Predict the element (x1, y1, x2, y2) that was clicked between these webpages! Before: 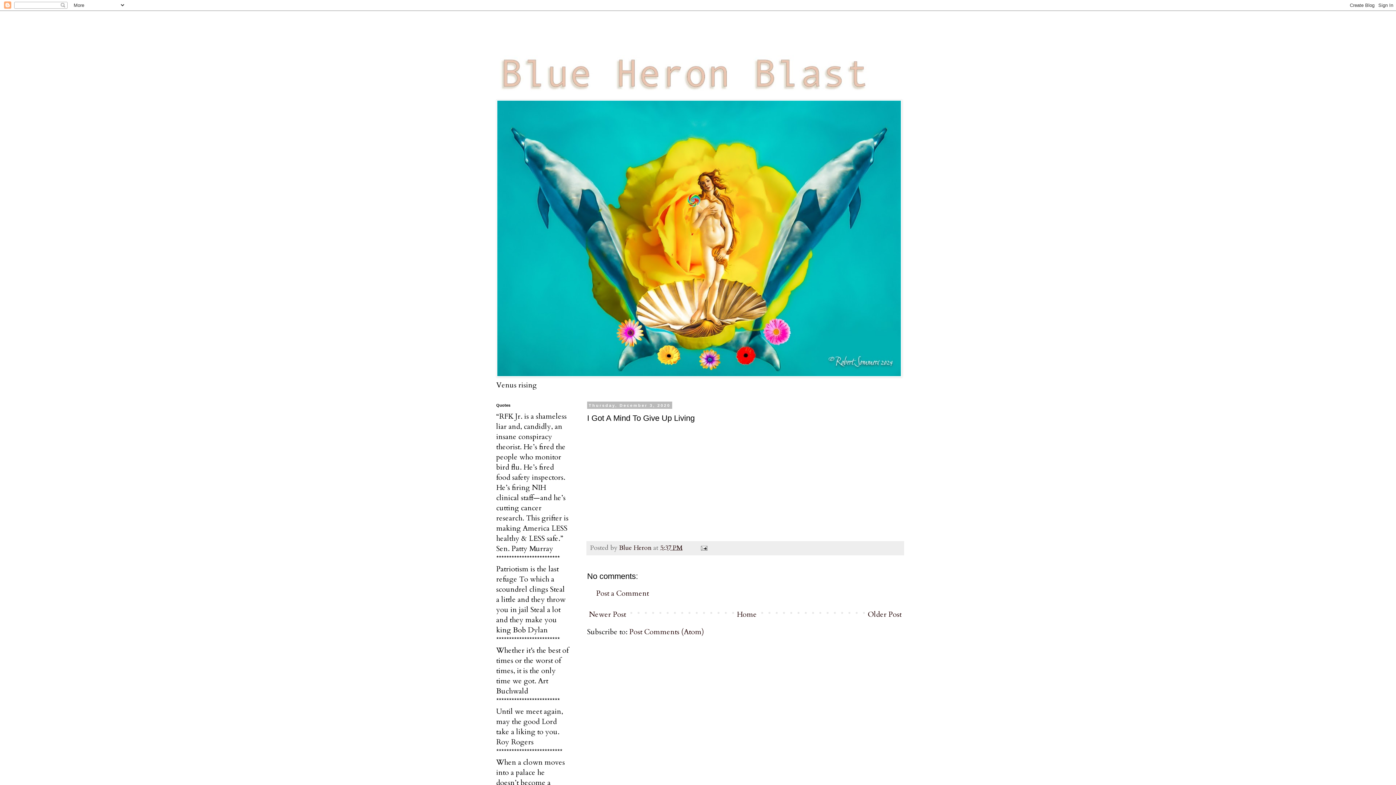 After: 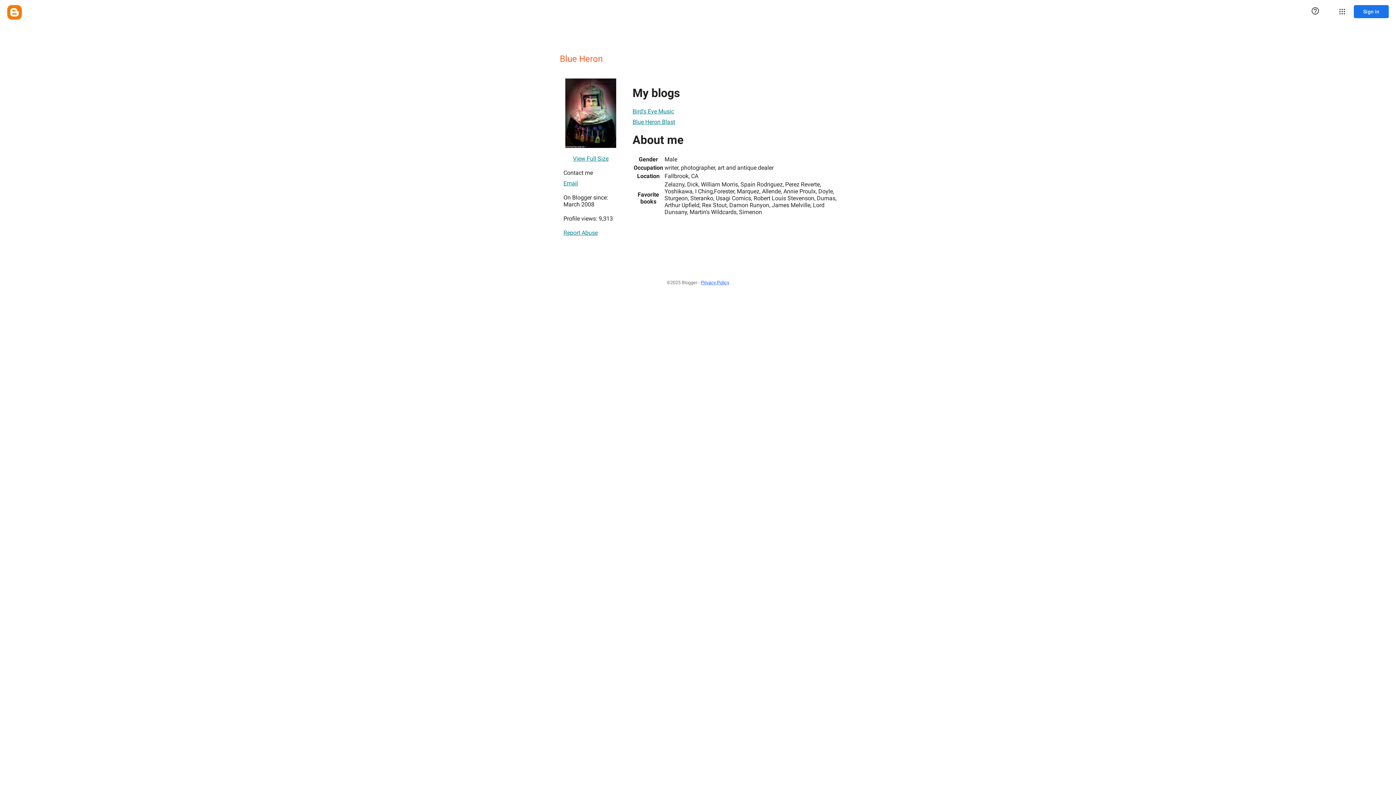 Action: bbox: (619, 543, 653, 552) label: Blue Heron 